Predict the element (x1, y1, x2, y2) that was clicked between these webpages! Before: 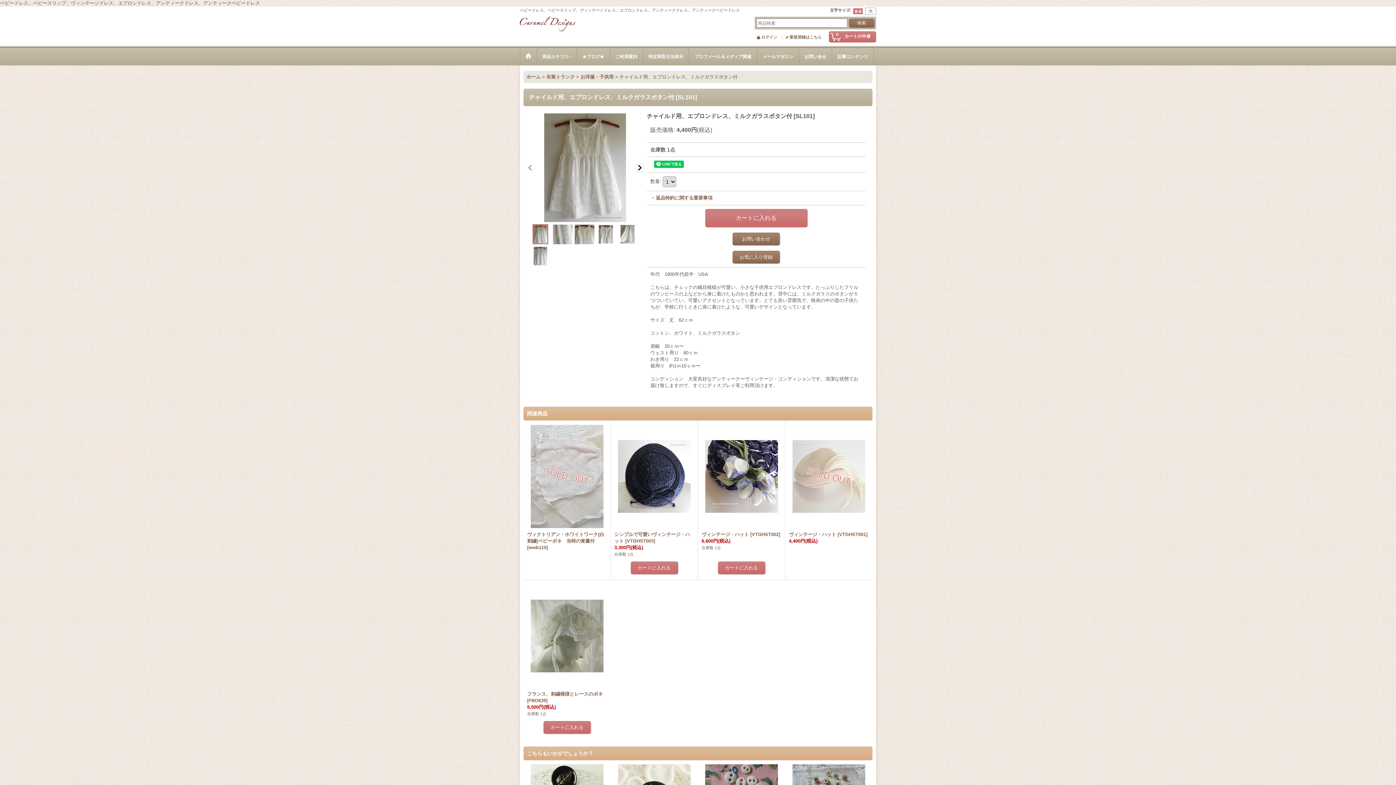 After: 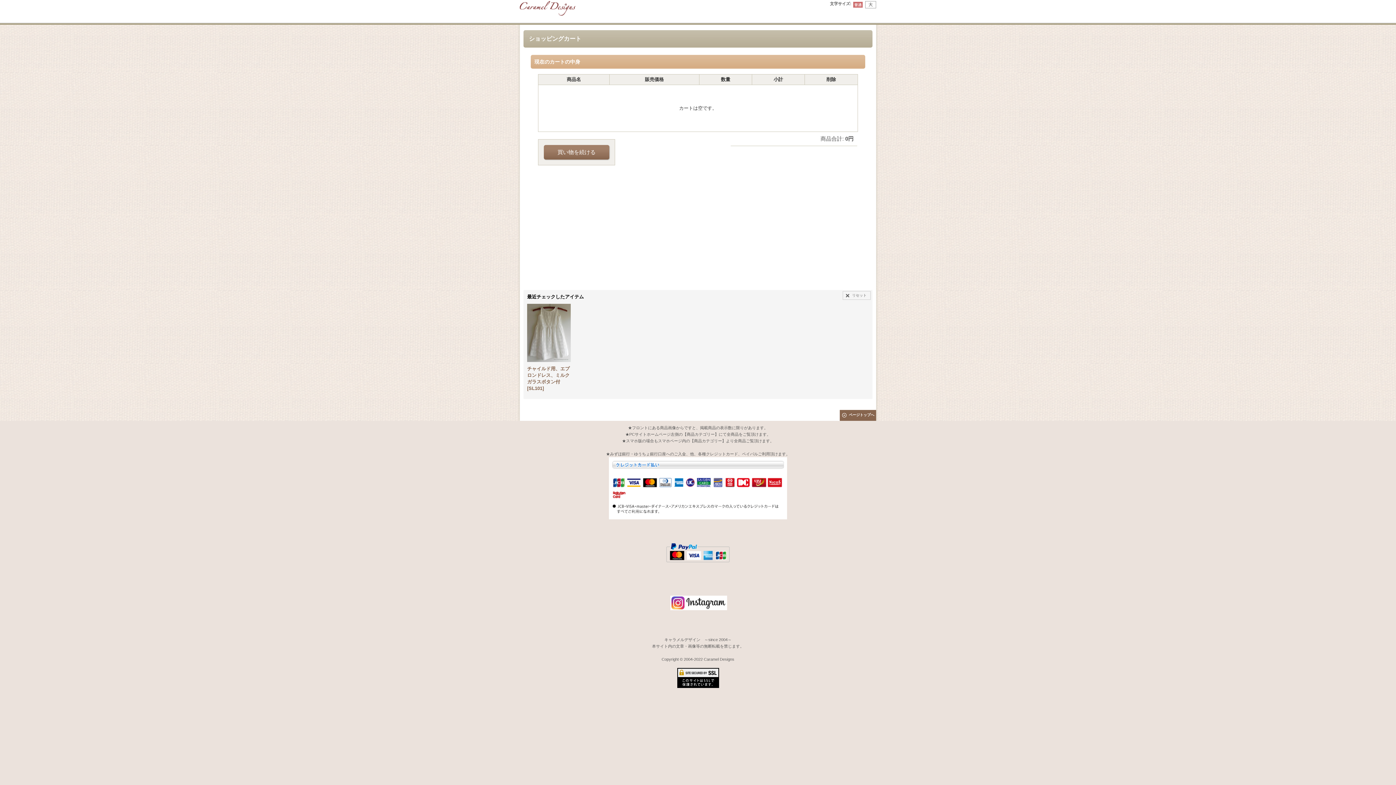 Action: bbox: (829, 31, 876, 42) label: 0
カートの中身